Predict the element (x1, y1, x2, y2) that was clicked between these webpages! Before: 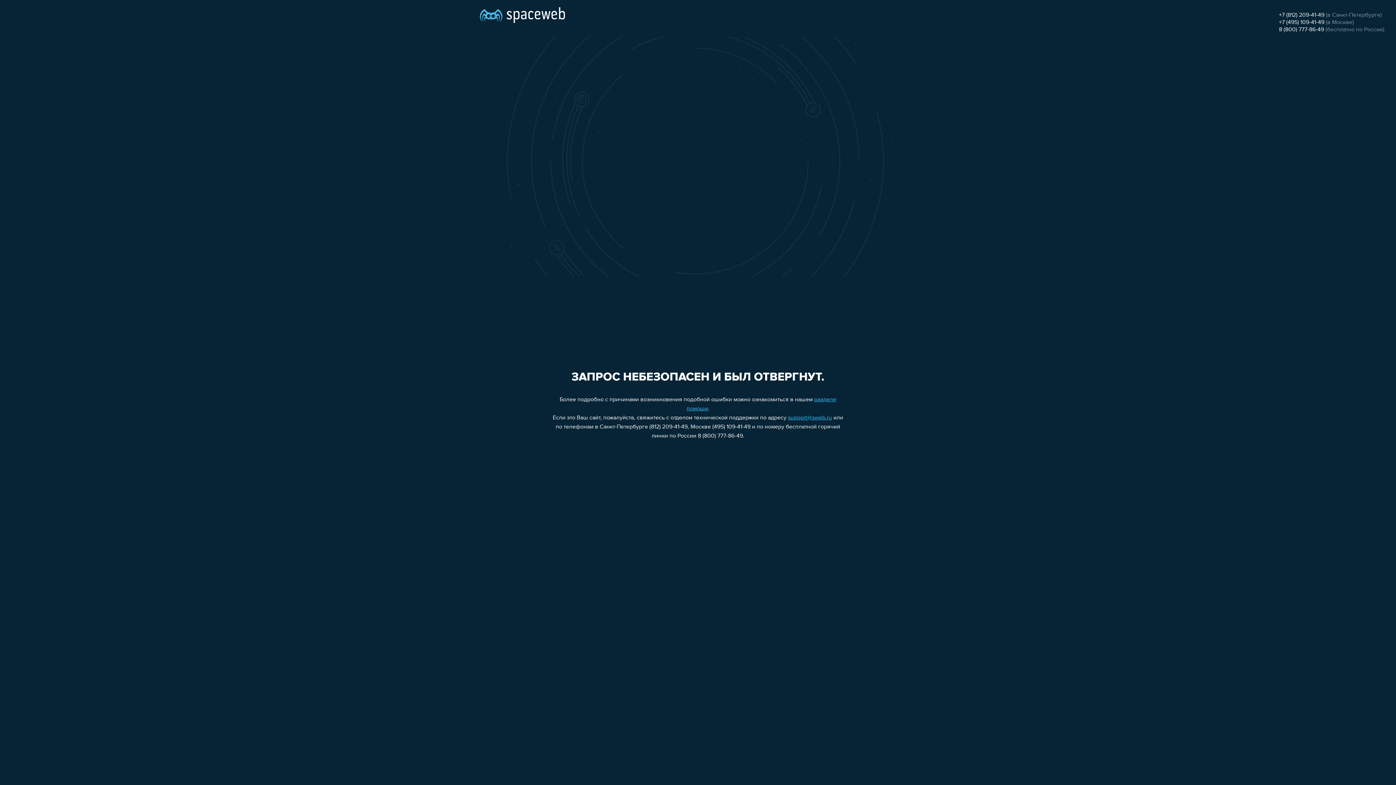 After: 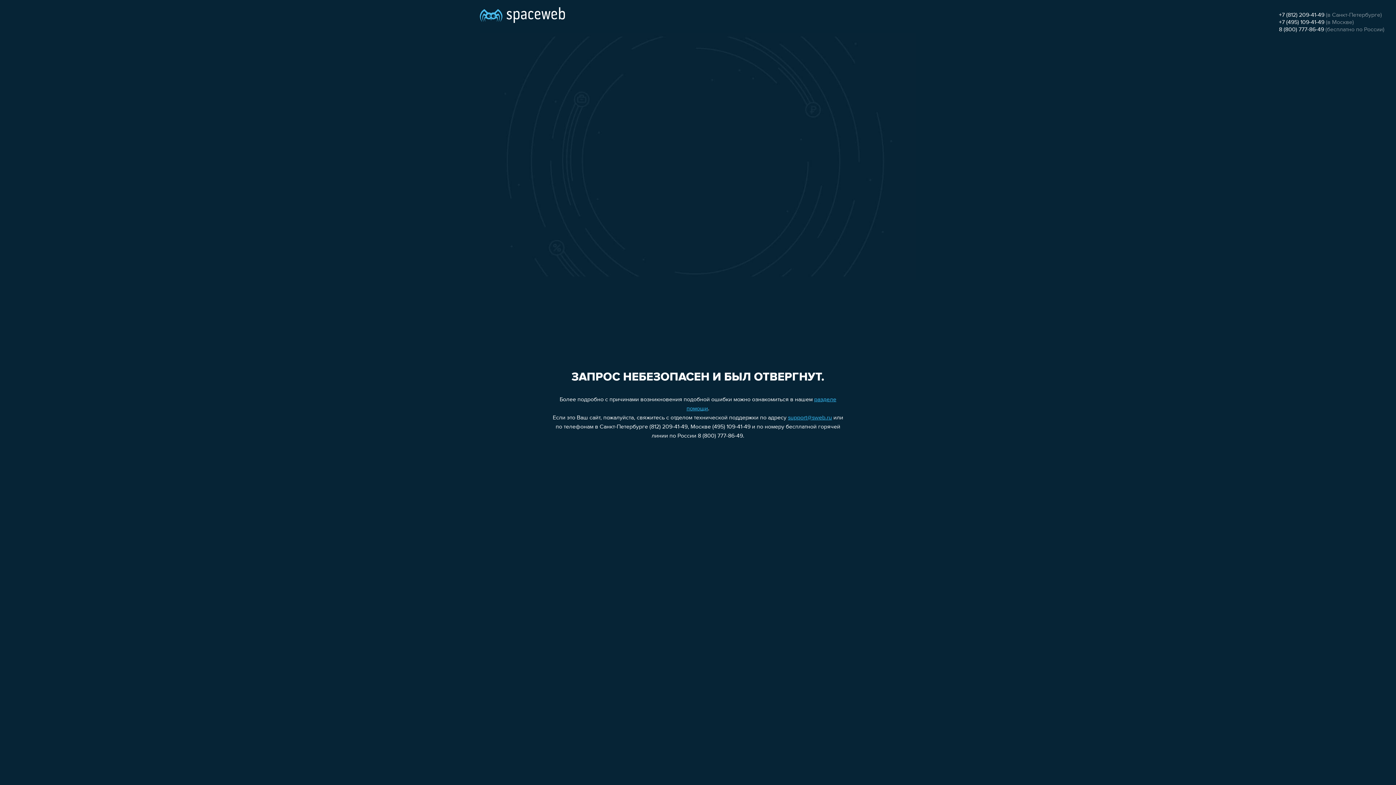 Action: label: +7 (495) 109-41-49 bbox: (1279, 19, 1324, 25)